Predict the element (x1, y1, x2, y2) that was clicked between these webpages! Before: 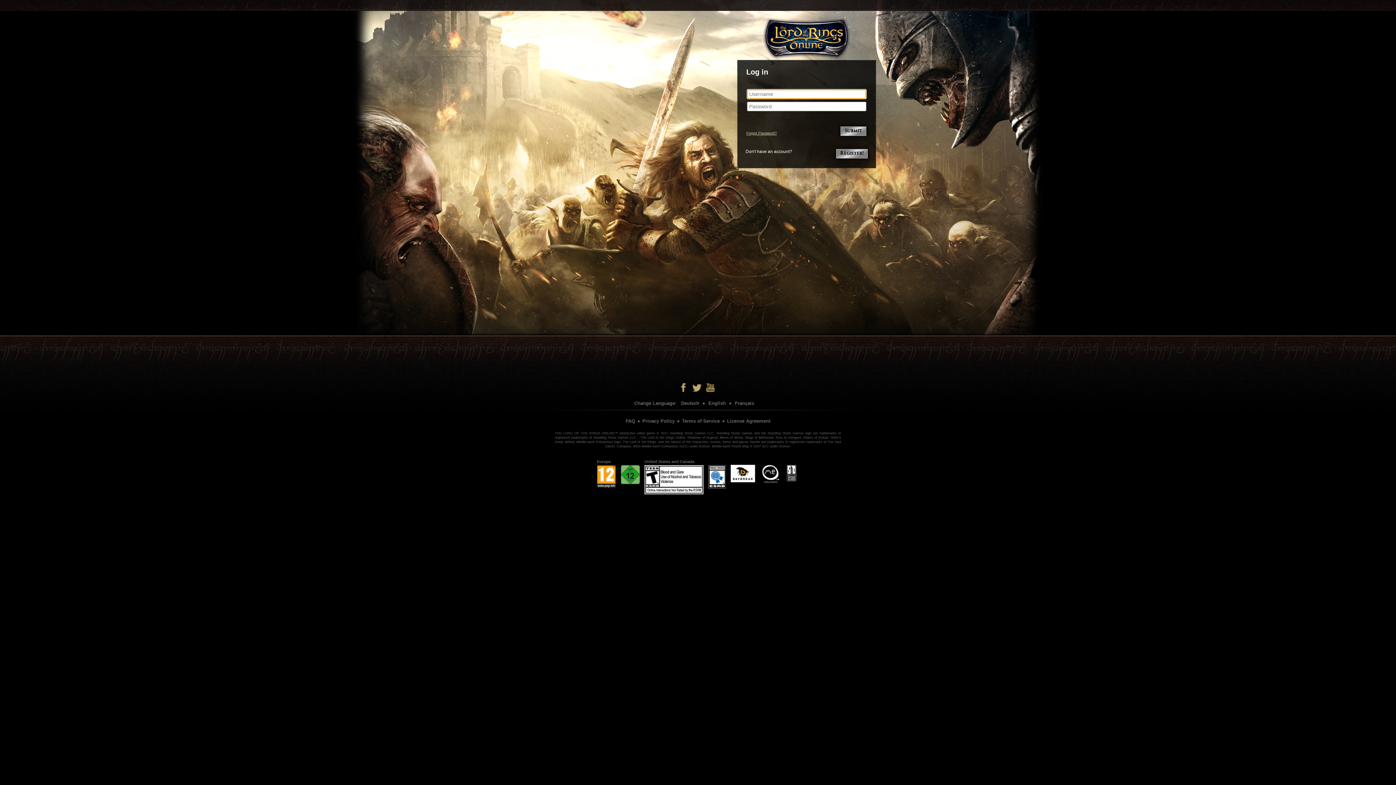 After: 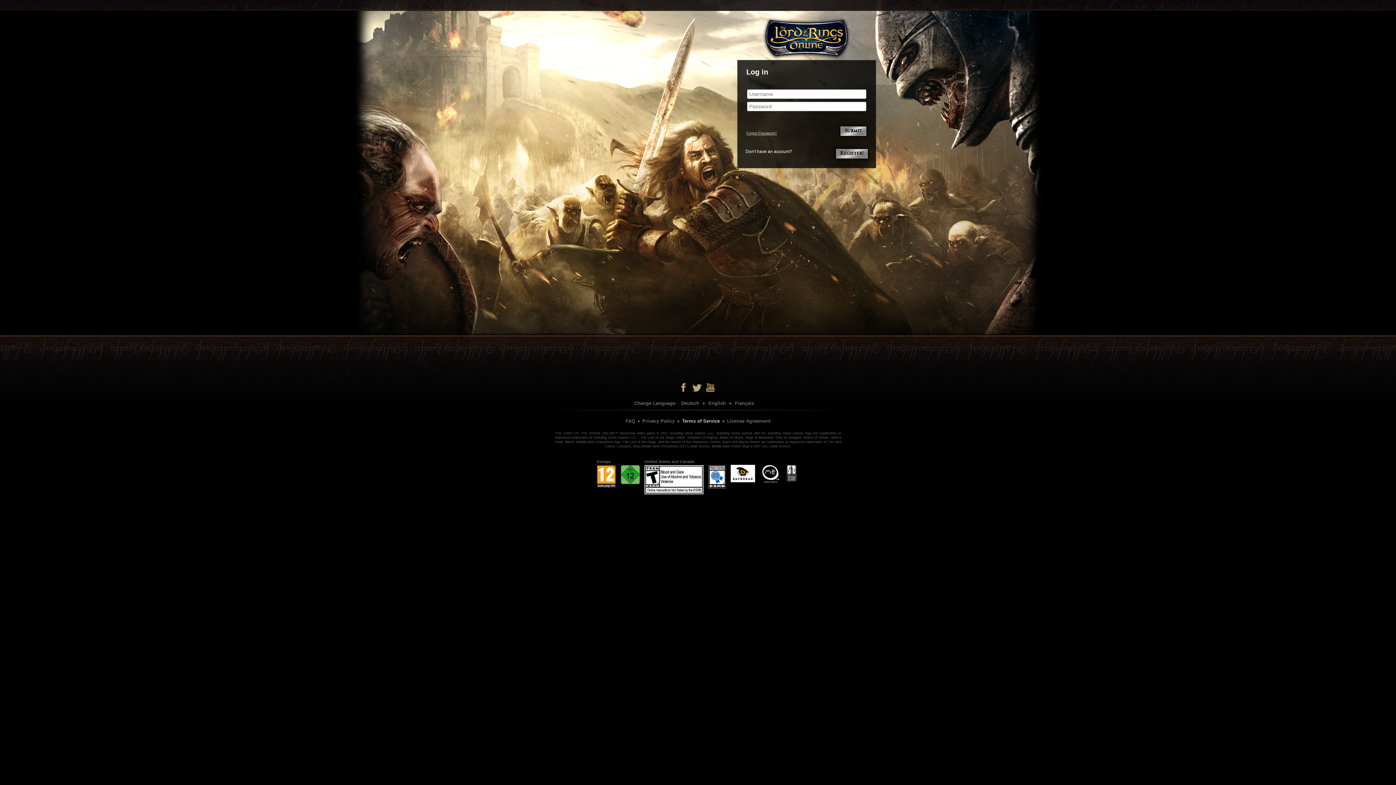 Action: bbox: (678, 418, 723, 424) label: Terms of Service